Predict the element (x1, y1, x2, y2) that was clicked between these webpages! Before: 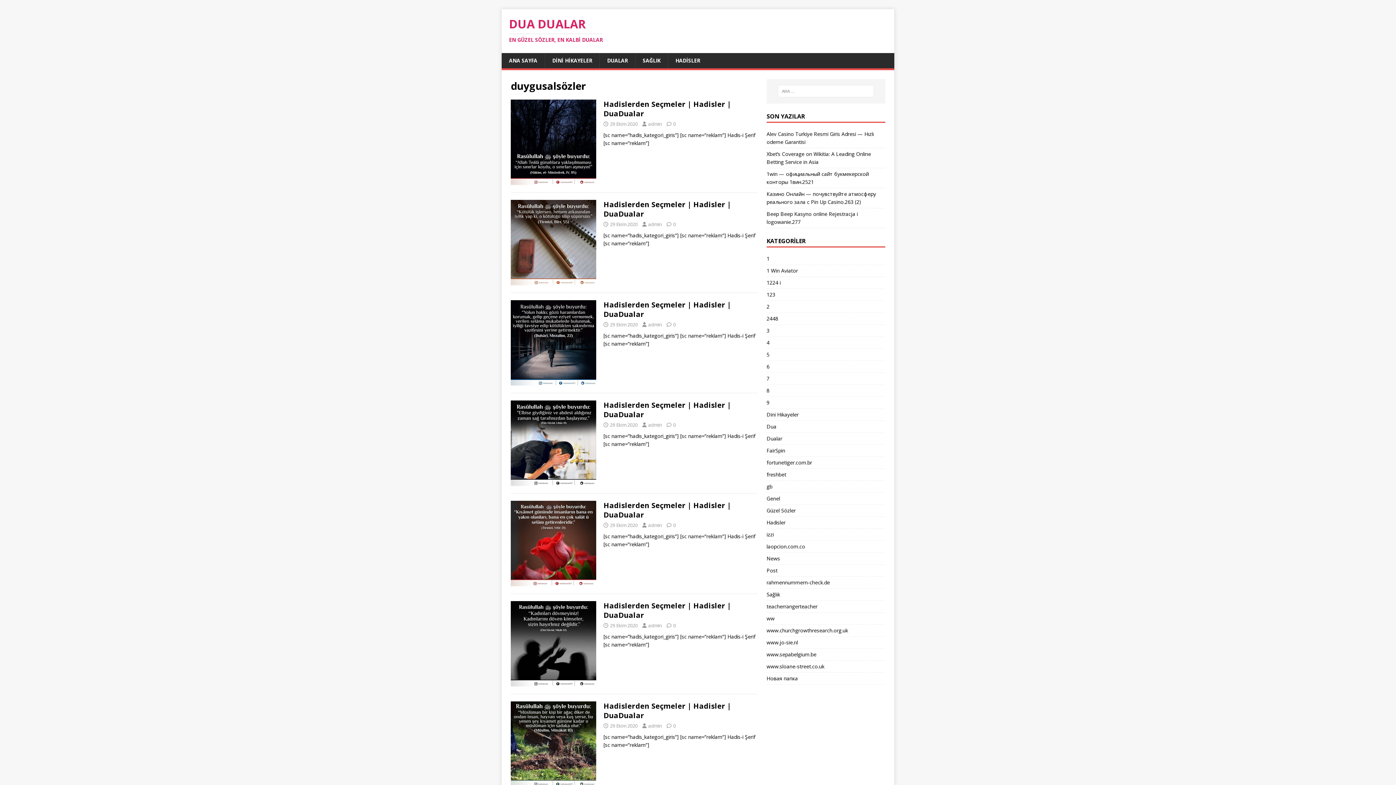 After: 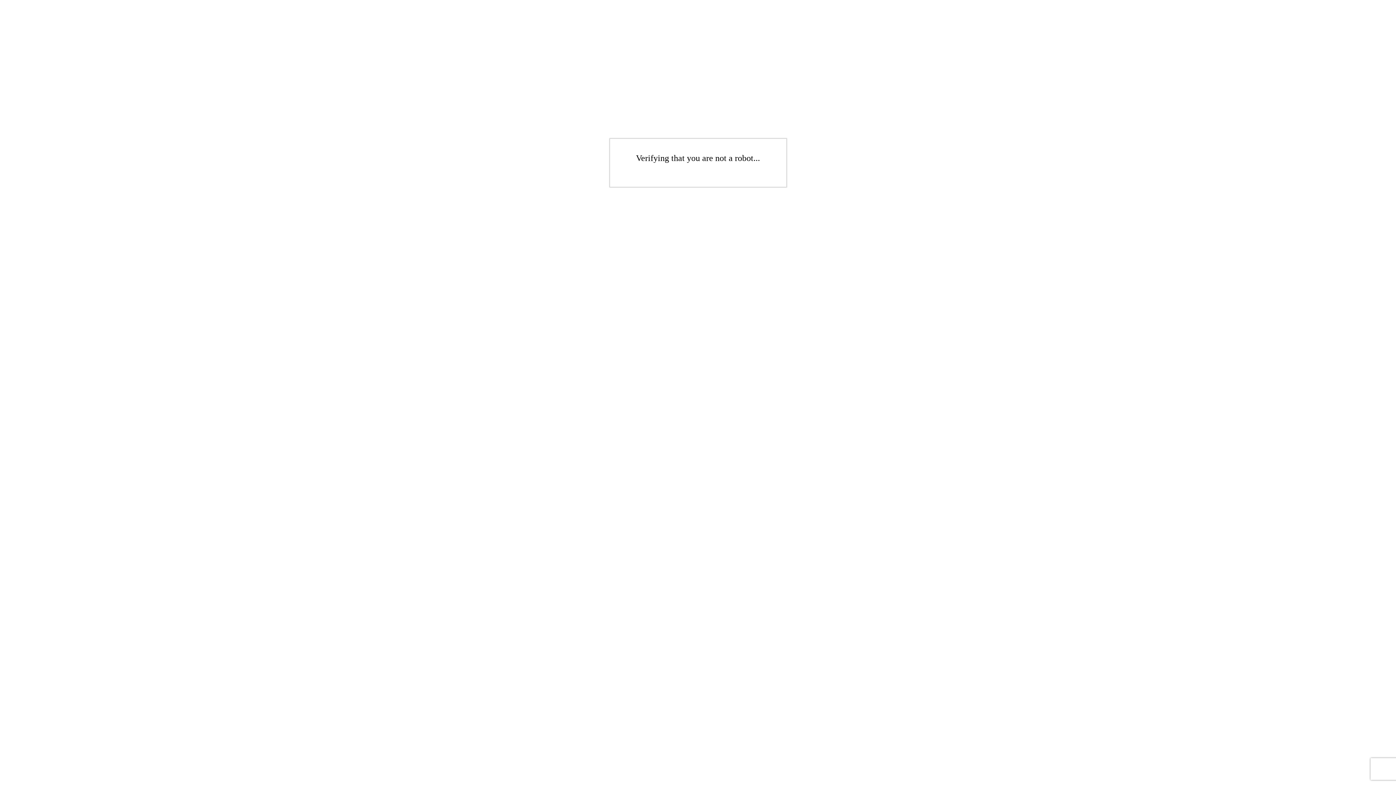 Action: label: admin bbox: (648, 321, 662, 328)